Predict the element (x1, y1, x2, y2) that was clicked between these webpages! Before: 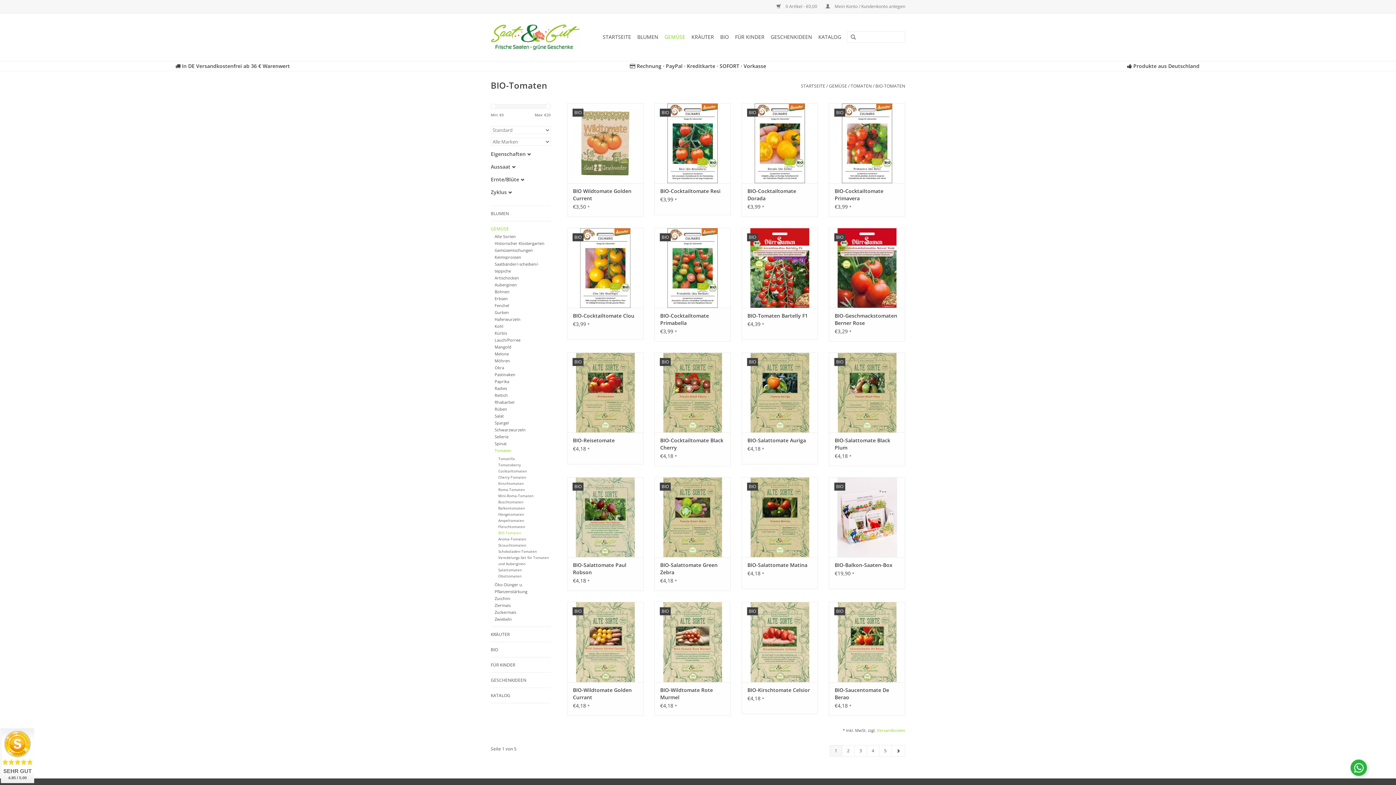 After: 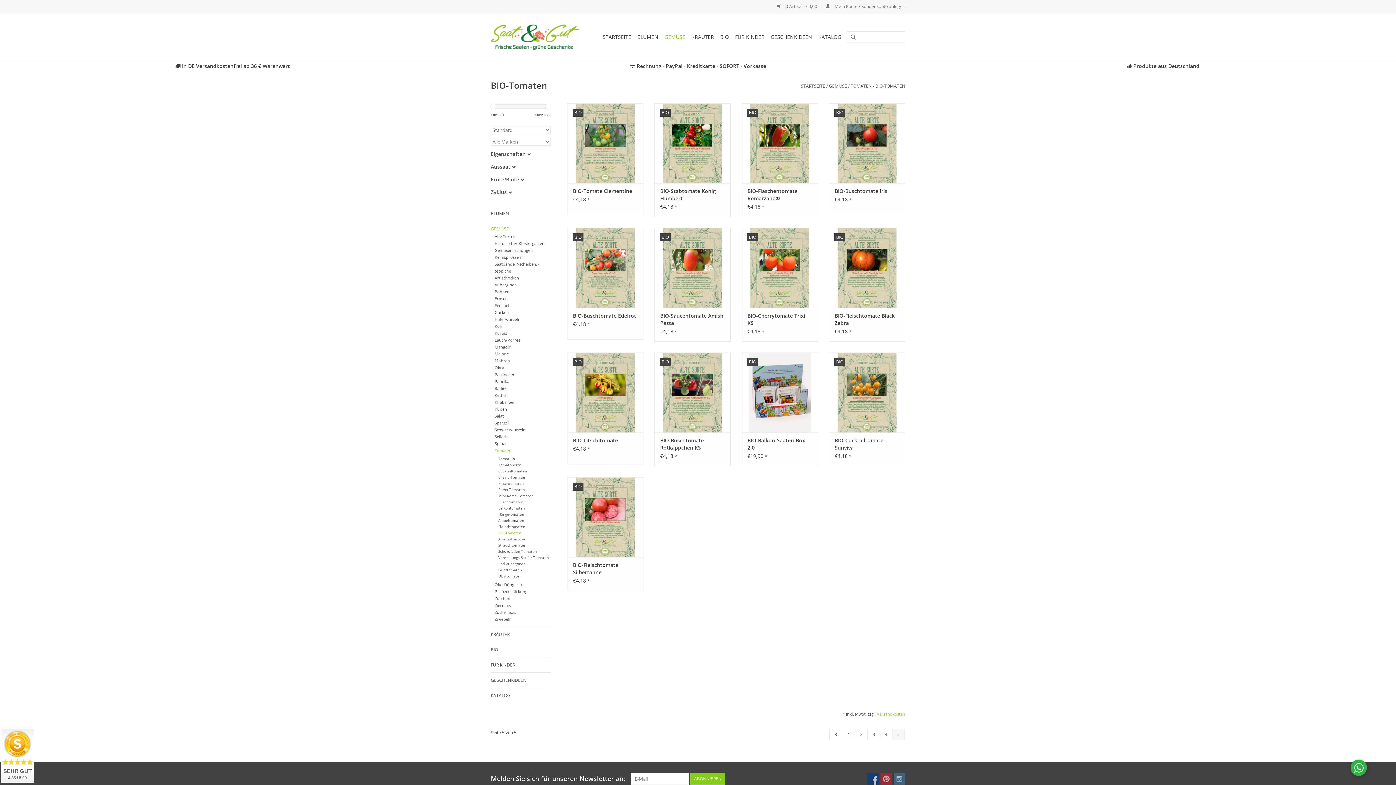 Action: bbox: (879, 745, 892, 756) label: 5